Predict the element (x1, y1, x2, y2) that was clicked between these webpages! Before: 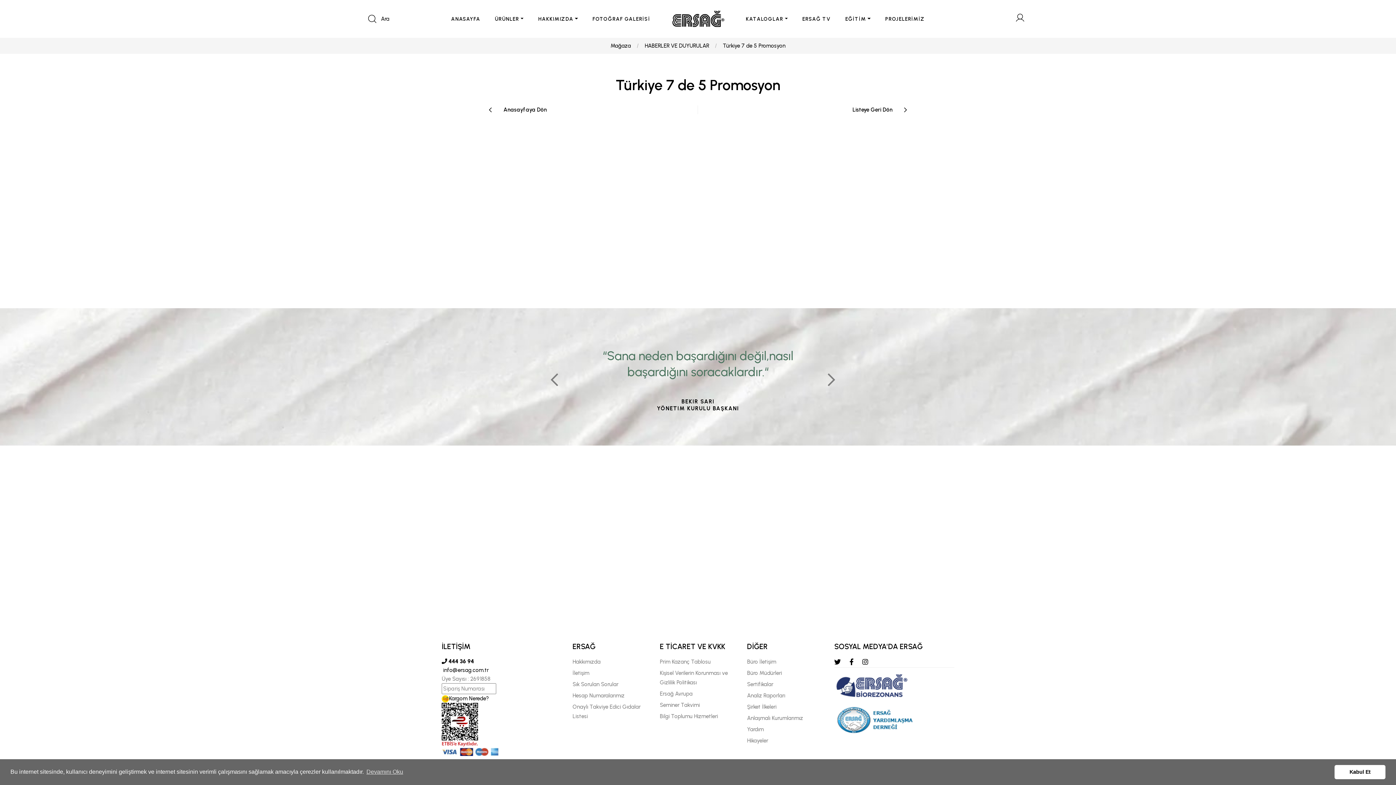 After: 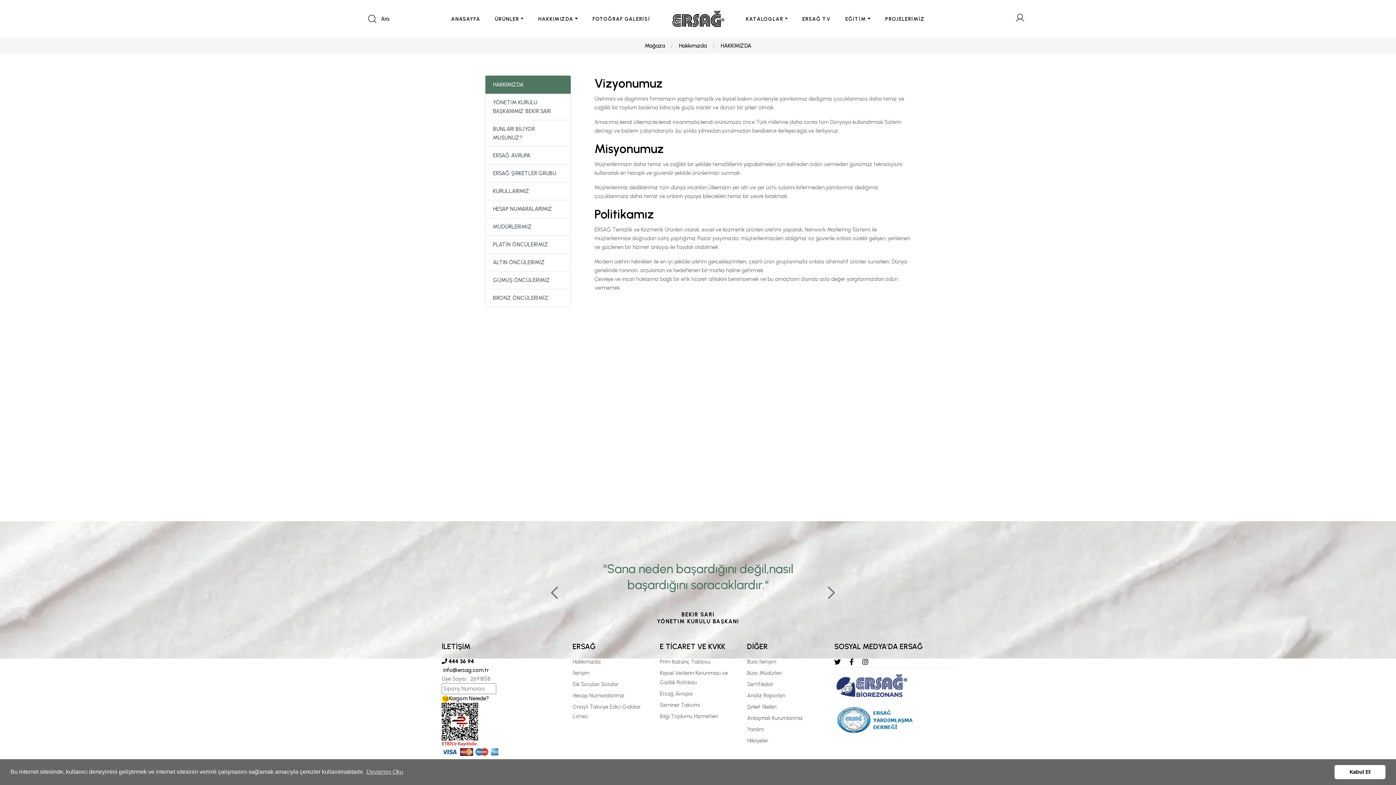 Action: label: Hakkımızda bbox: (572, 658, 600, 665)